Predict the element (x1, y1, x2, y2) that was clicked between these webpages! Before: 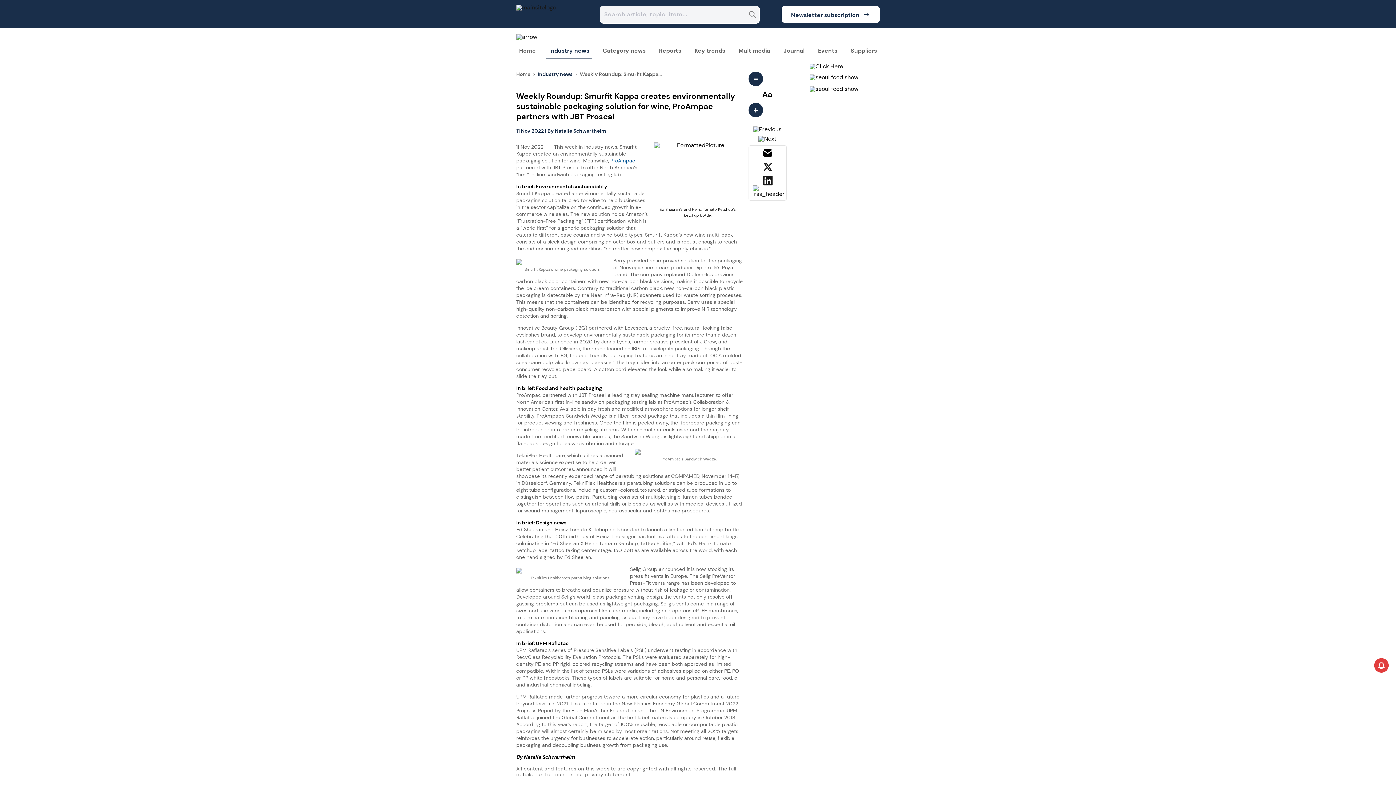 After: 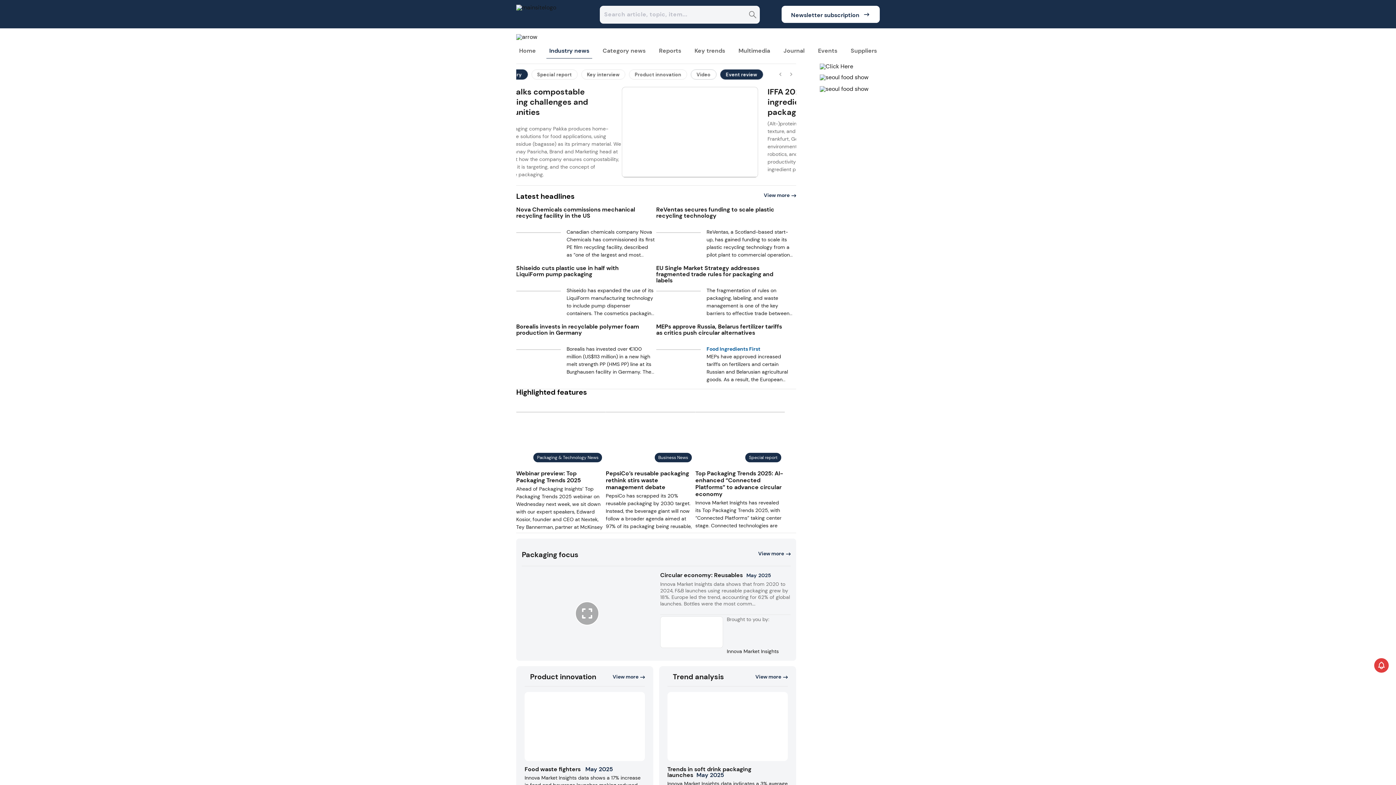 Action: label: Home bbox: (516, 71, 530, 78)